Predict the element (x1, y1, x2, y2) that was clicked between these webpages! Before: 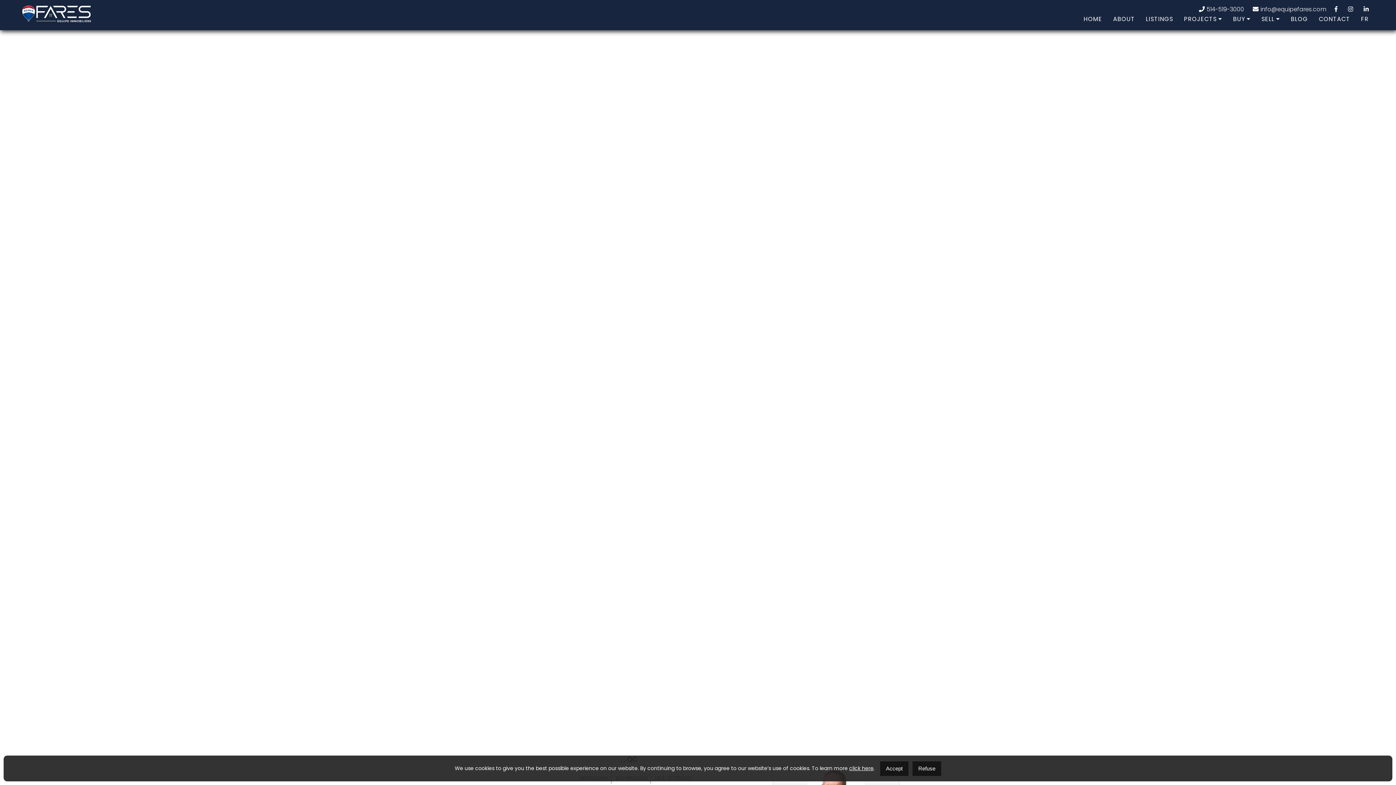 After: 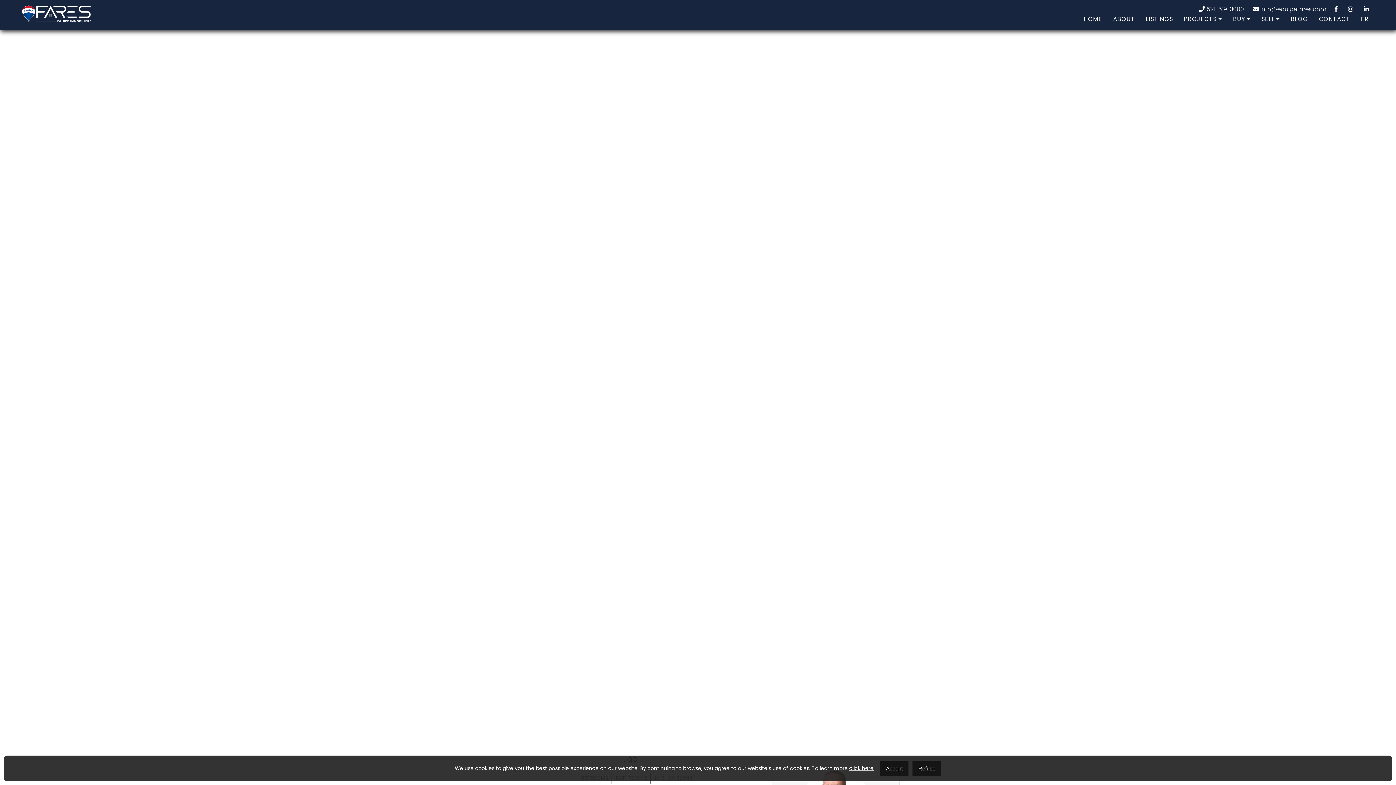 Action: bbox: (1253, 5, 1326, 13) label: info@equipefares.com